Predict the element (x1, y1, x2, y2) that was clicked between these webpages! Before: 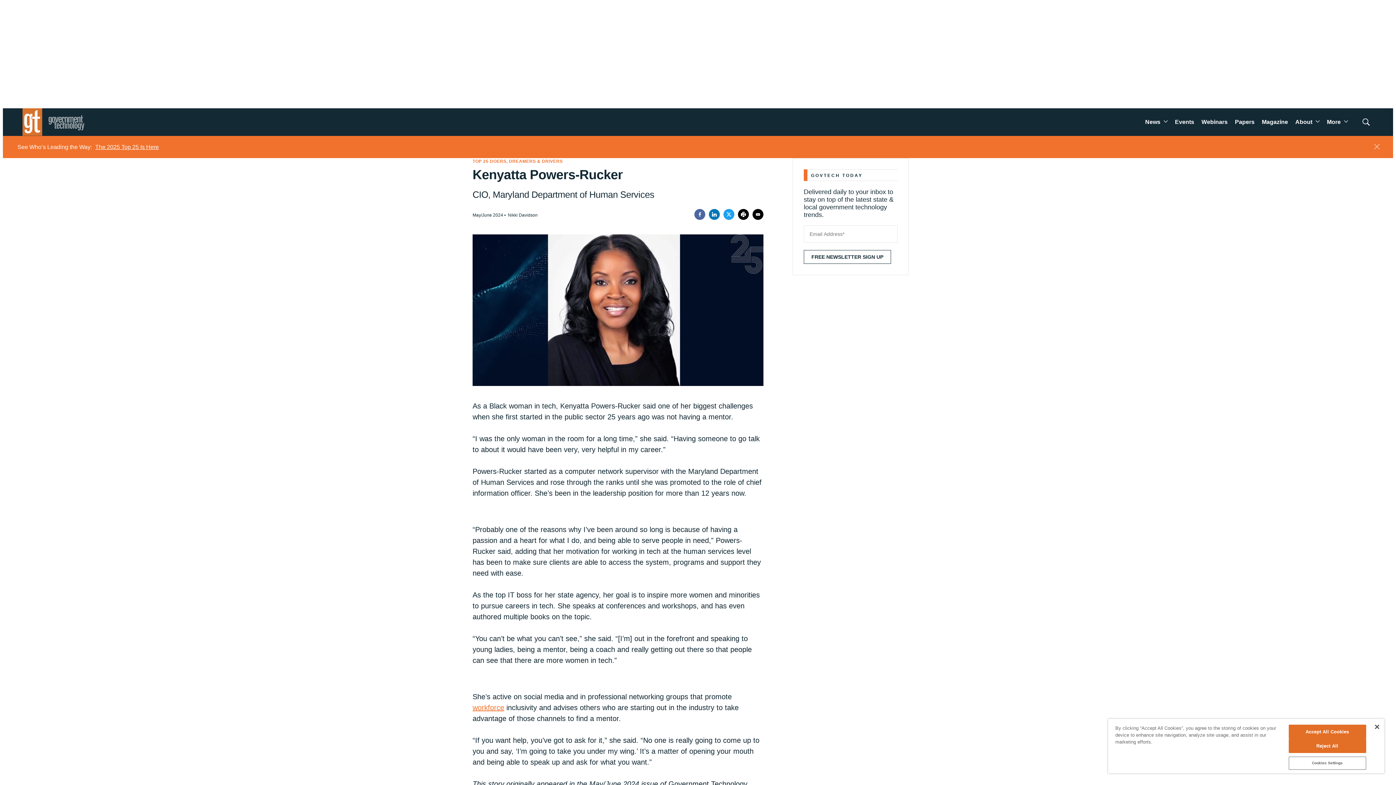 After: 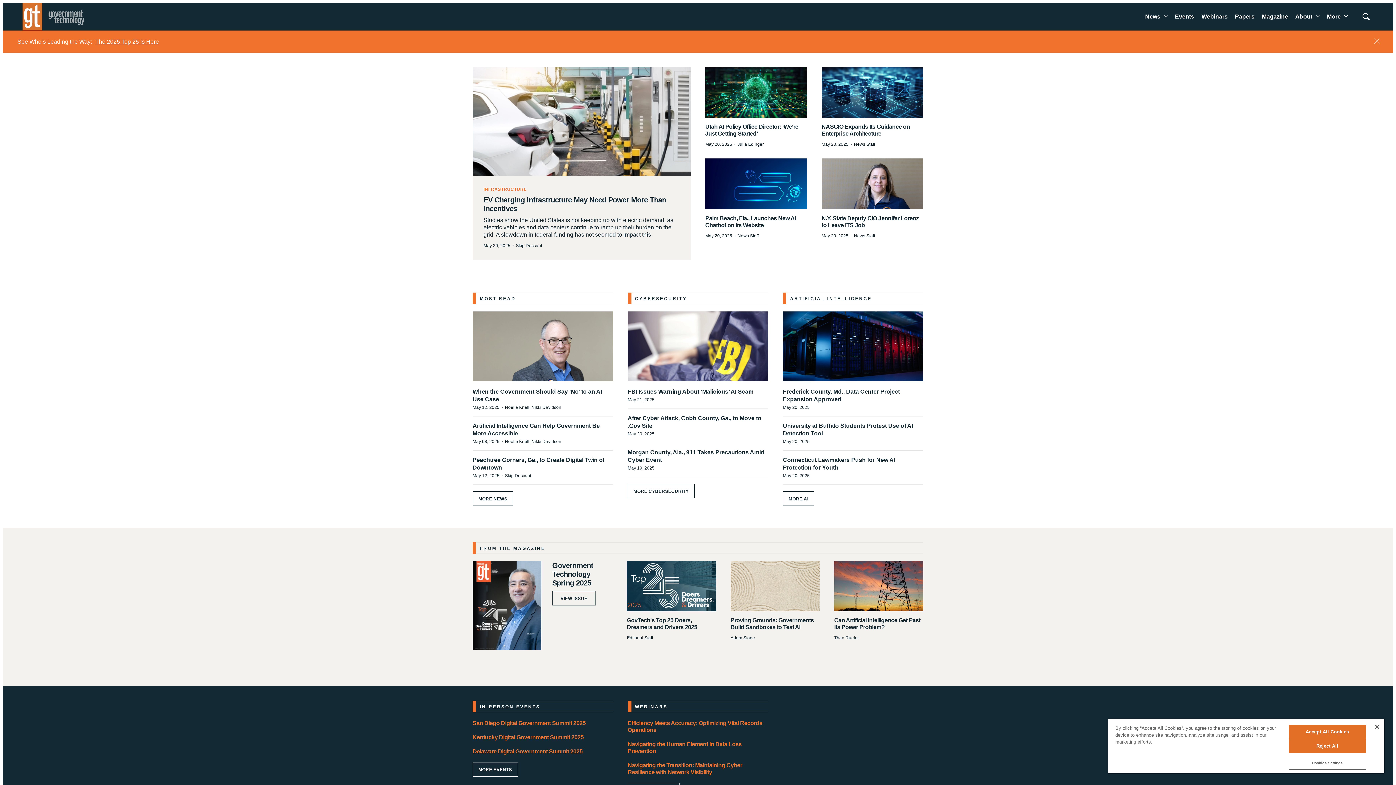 Action: label: home page bbox: (22, 2, 84, 30)